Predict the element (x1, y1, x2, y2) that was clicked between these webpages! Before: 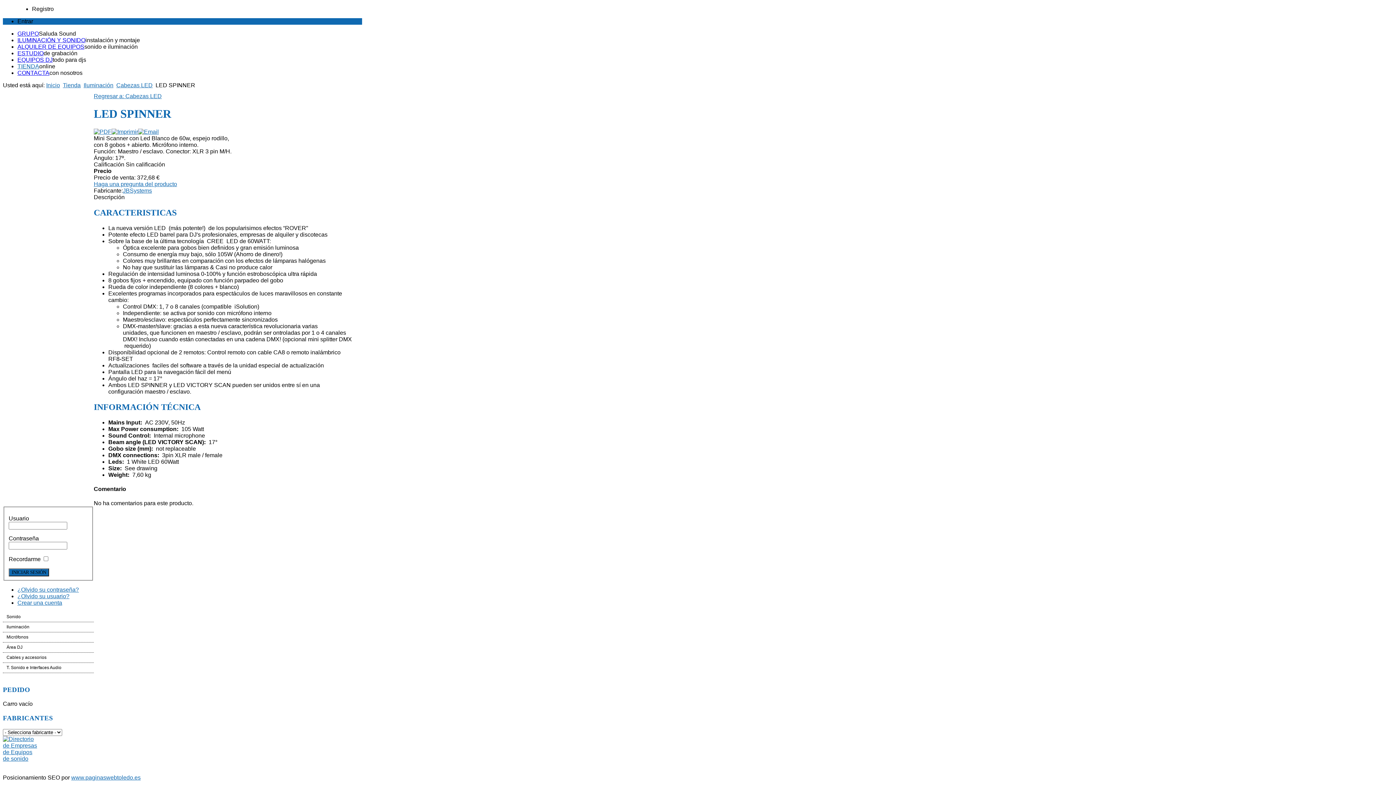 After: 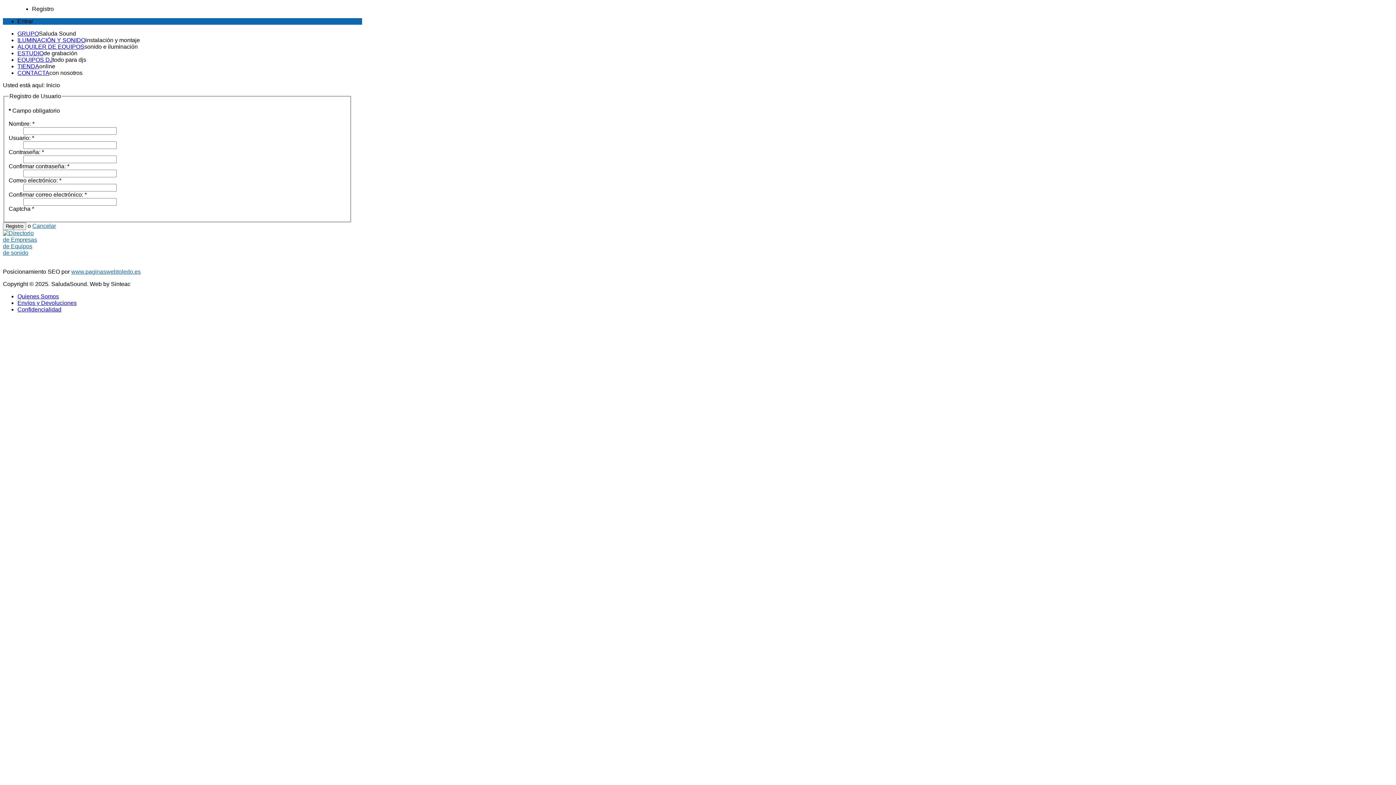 Action: bbox: (17, 599, 62, 606) label: Crear una cuenta